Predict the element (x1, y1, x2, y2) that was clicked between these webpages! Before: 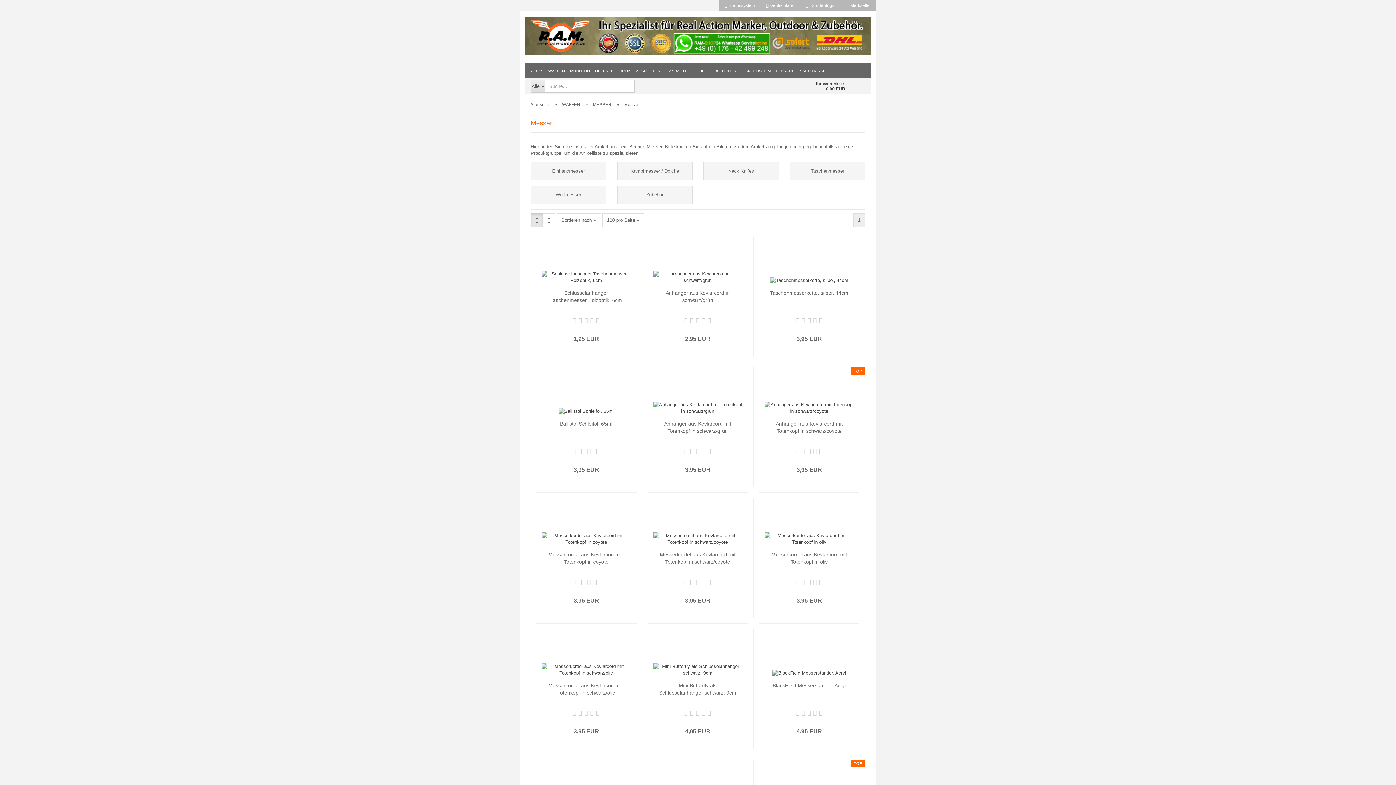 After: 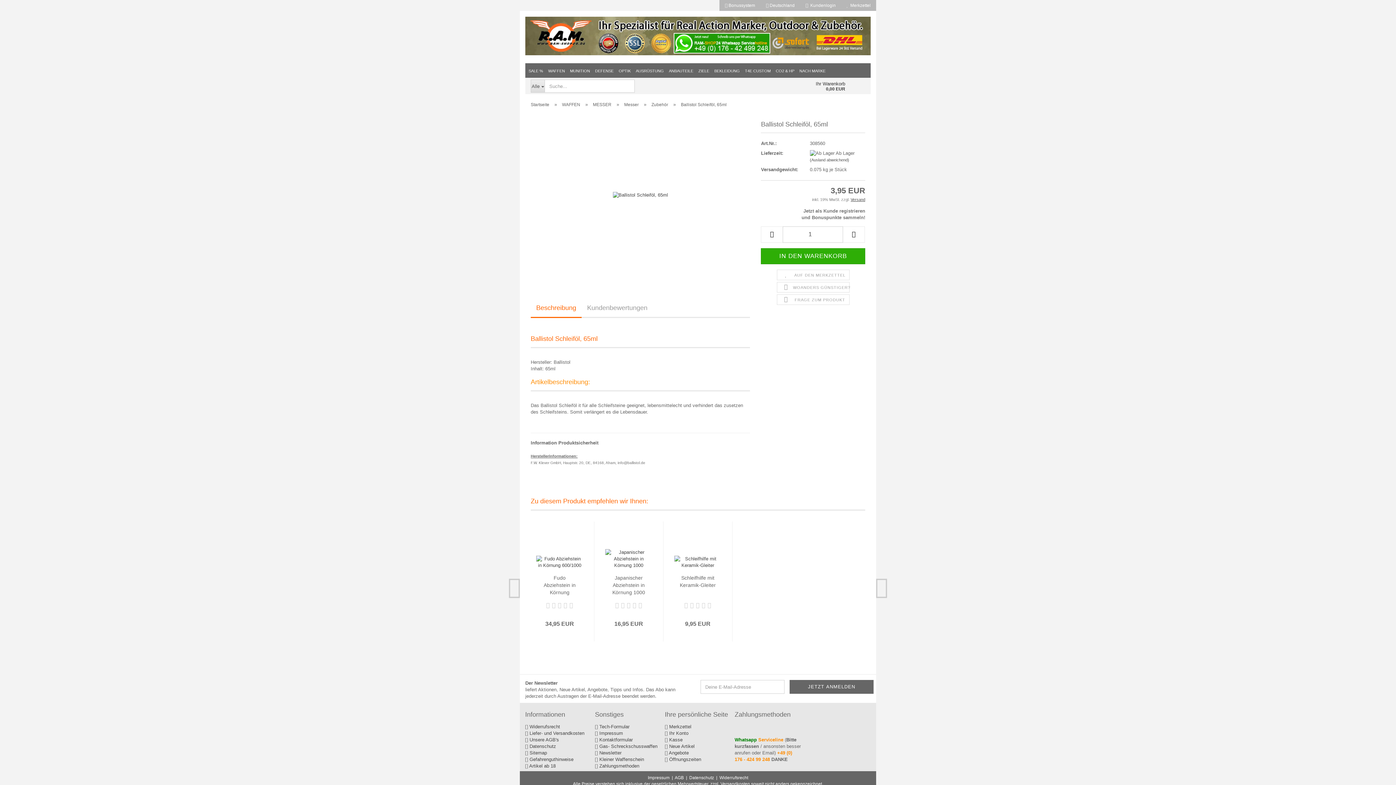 Action: bbox: (560, 420, 612, 427) label: Ballistol Schleiföl, 65ml